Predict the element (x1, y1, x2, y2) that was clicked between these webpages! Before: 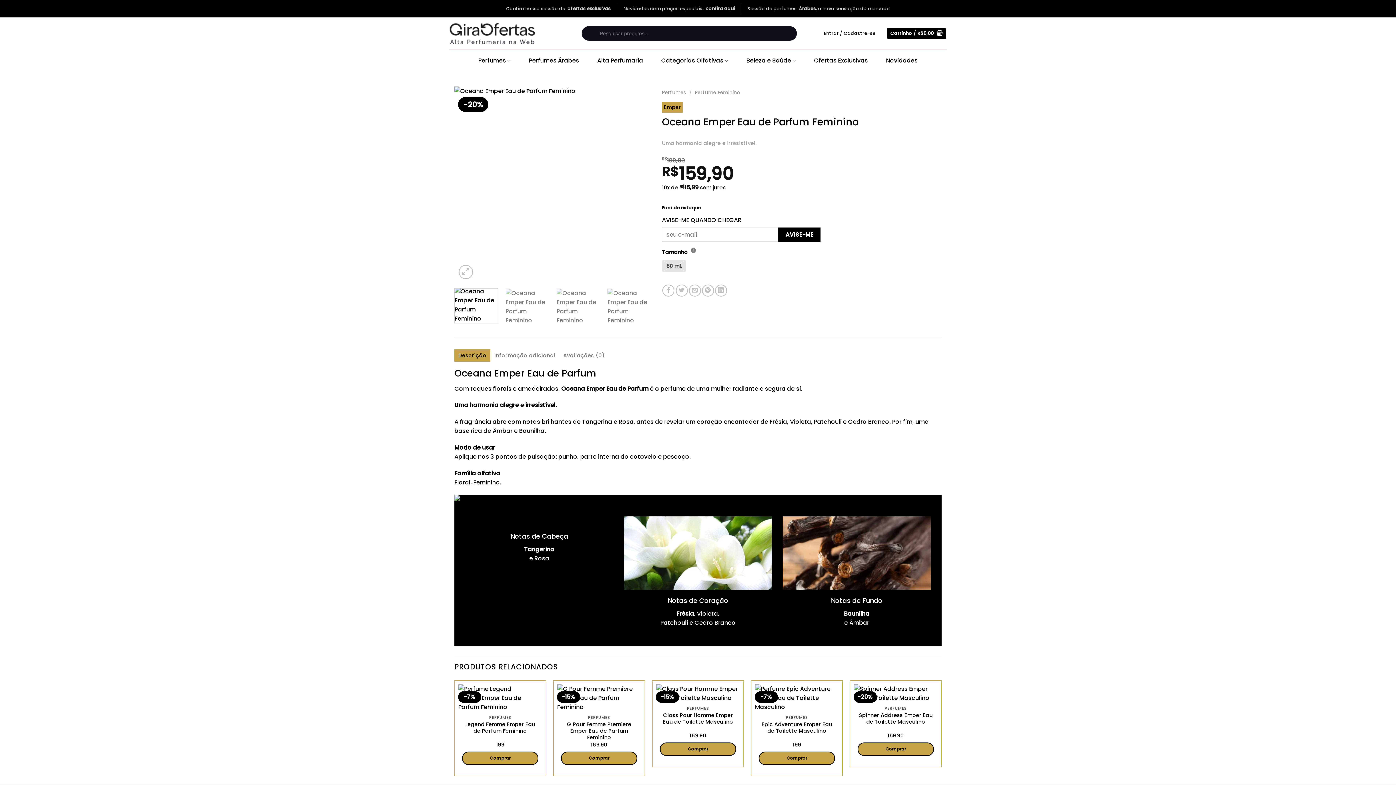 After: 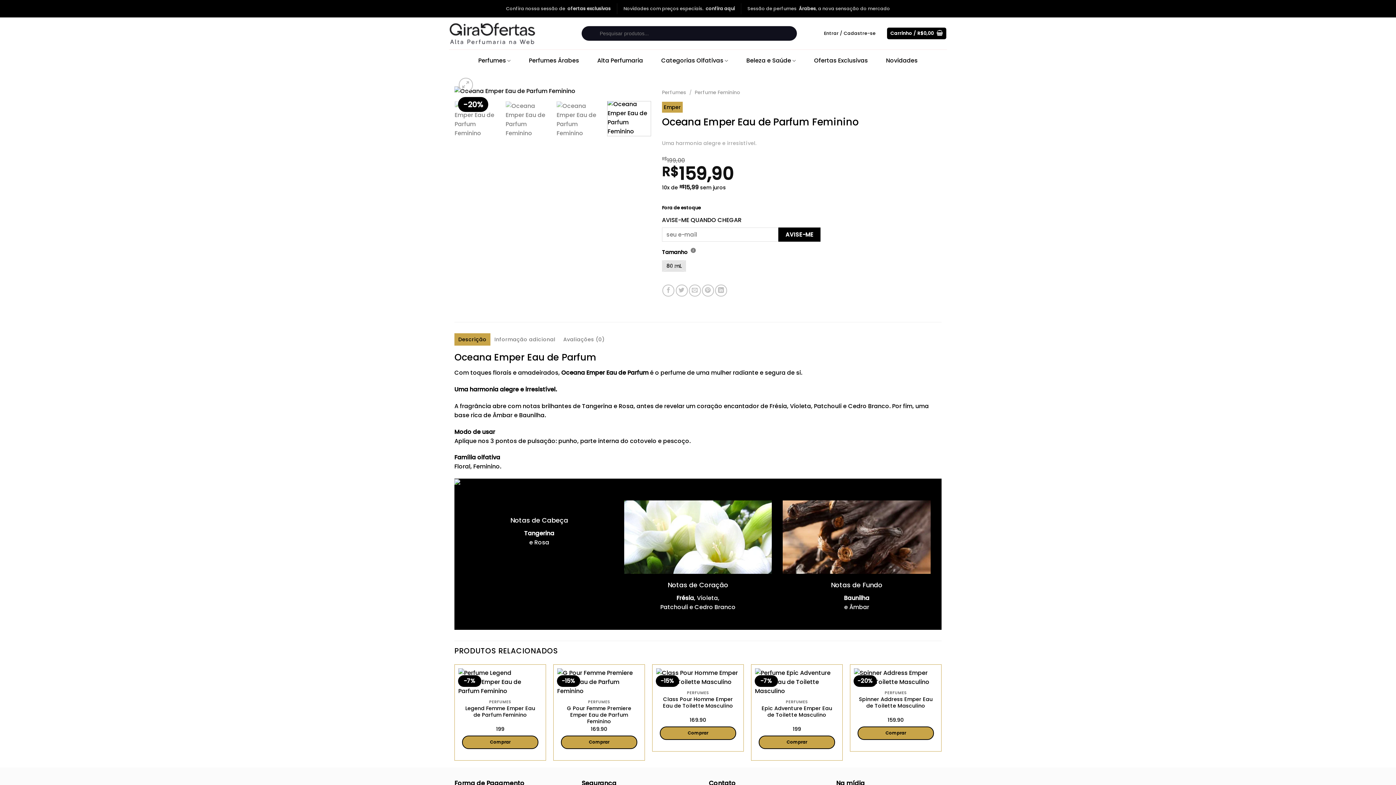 Action: bbox: (607, 288, 651, 323)